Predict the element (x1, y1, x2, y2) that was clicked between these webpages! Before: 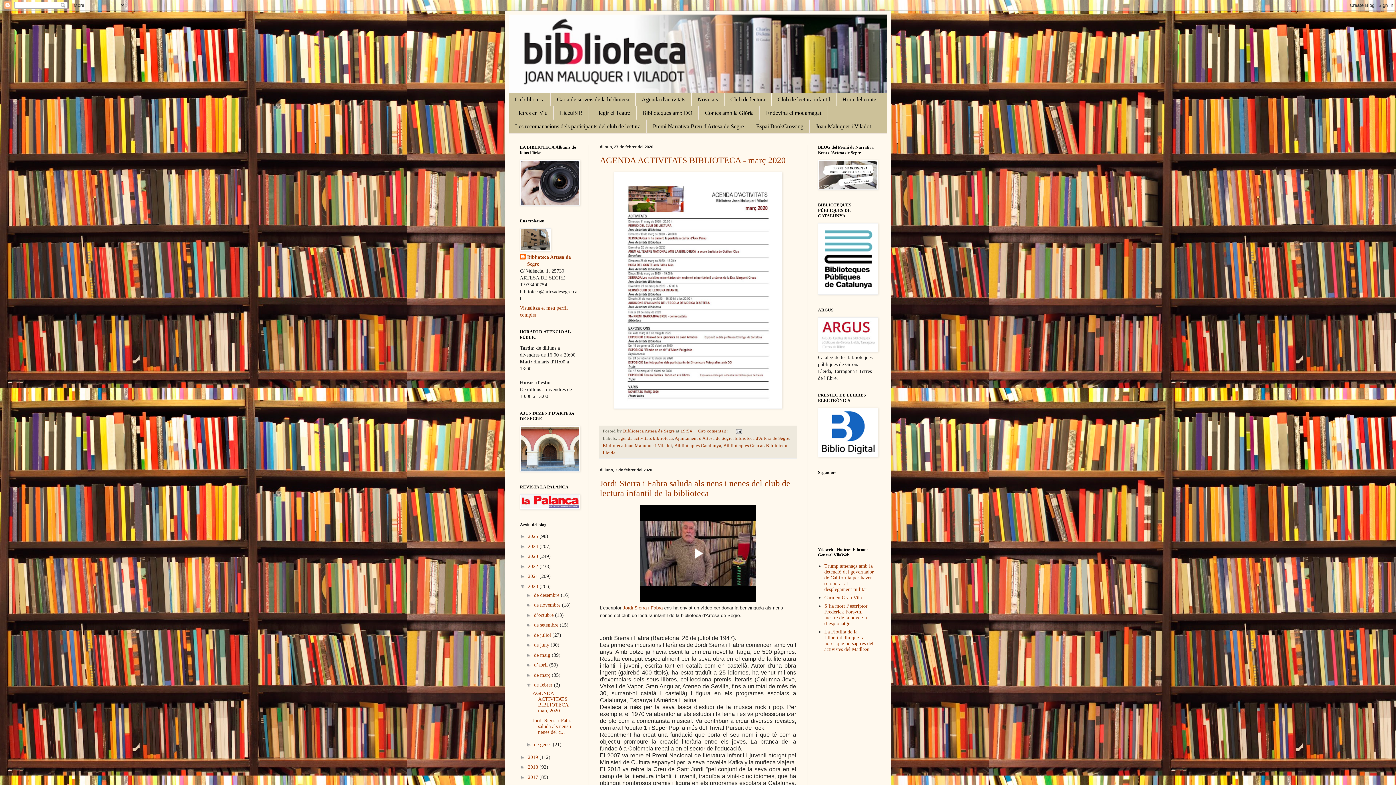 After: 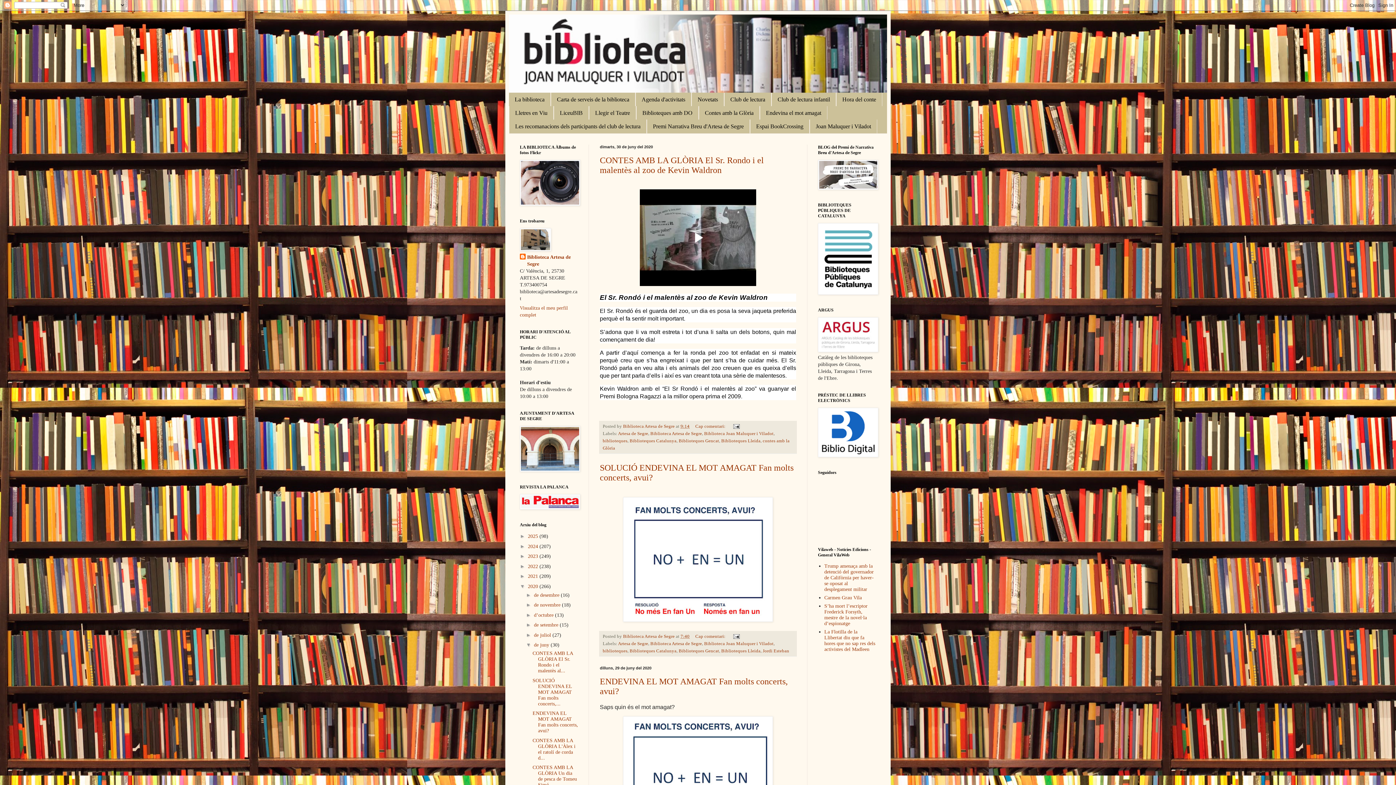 Action: label: de juny  bbox: (534, 642, 550, 648)